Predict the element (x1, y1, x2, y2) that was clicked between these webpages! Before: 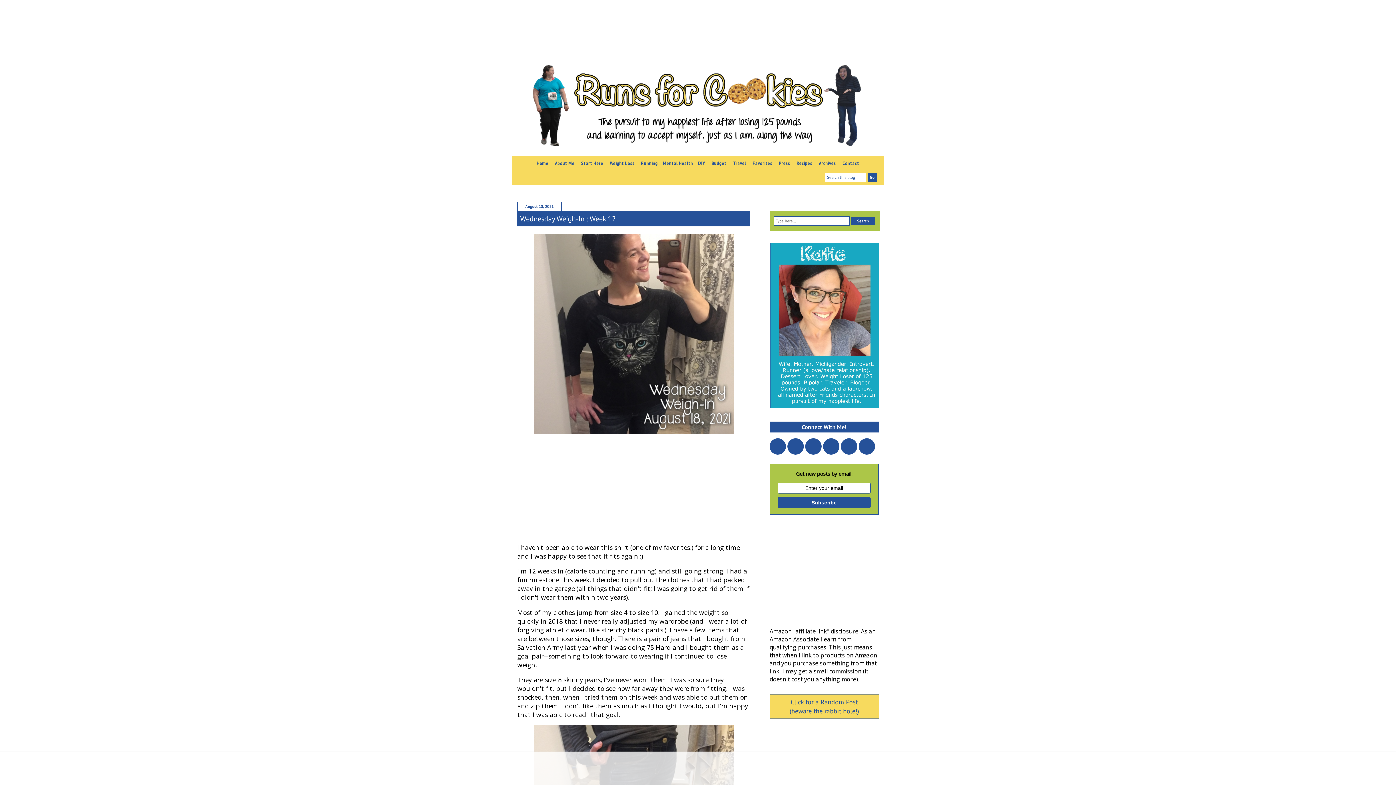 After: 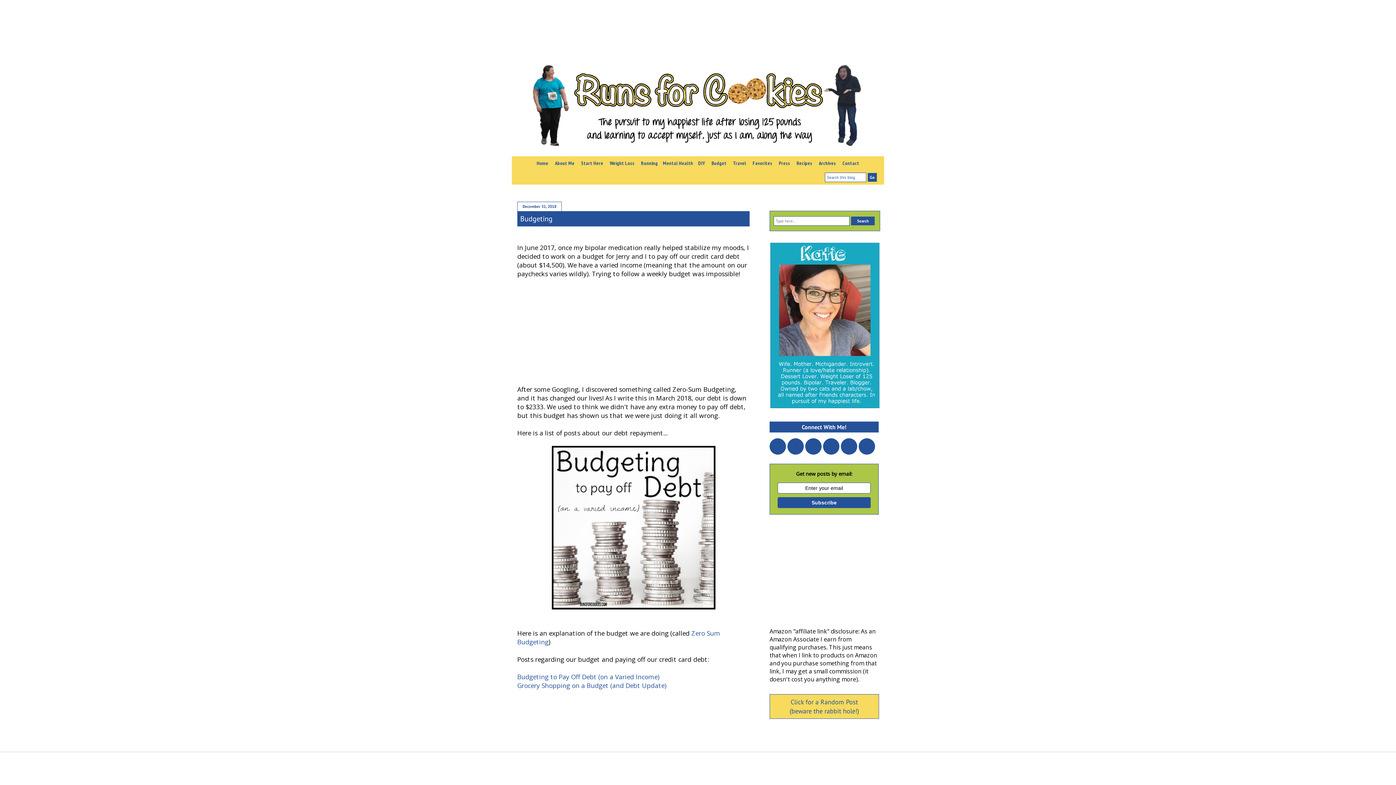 Action: bbox: (709, 156, 729, 170) label: Budget